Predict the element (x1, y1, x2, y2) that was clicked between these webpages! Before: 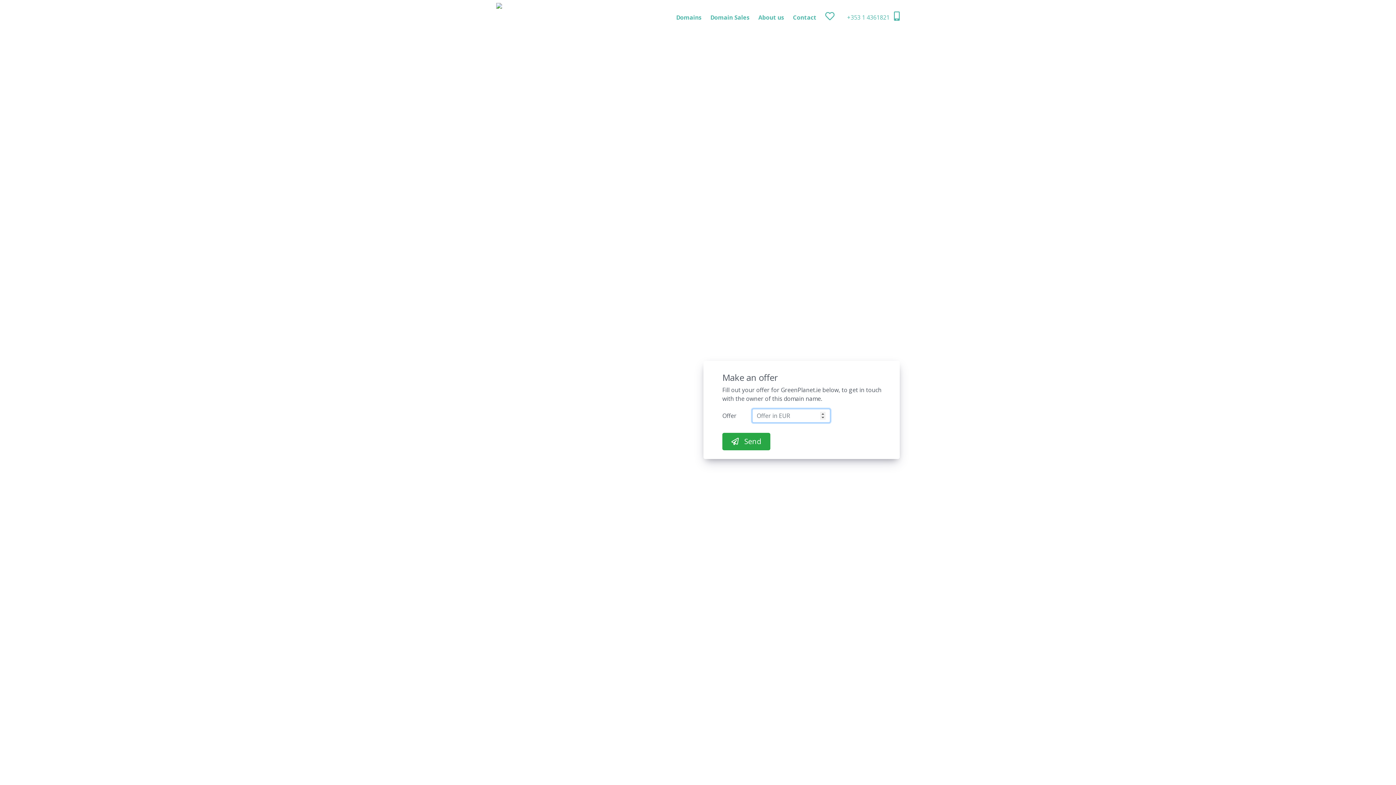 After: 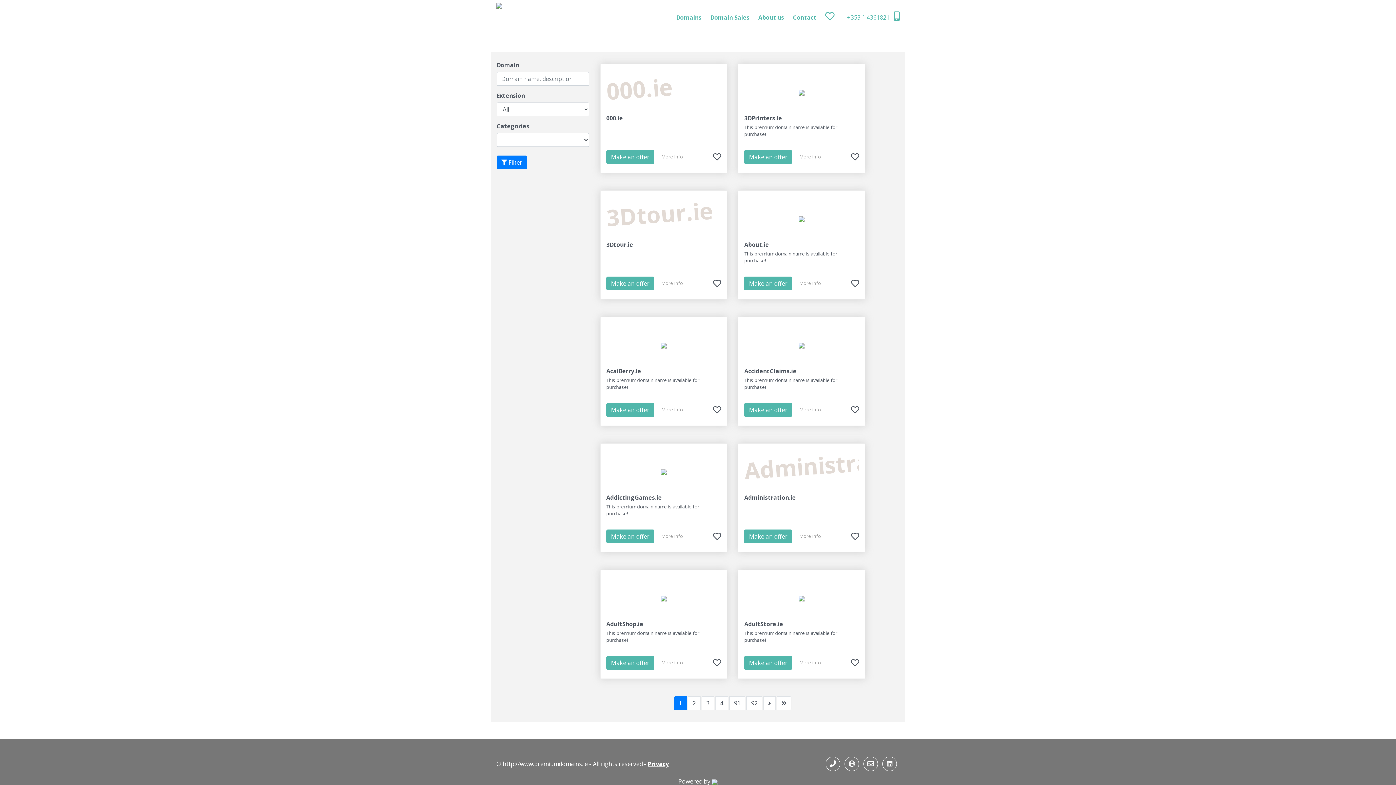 Action: bbox: (676, 8, 701, 26) label: Domains